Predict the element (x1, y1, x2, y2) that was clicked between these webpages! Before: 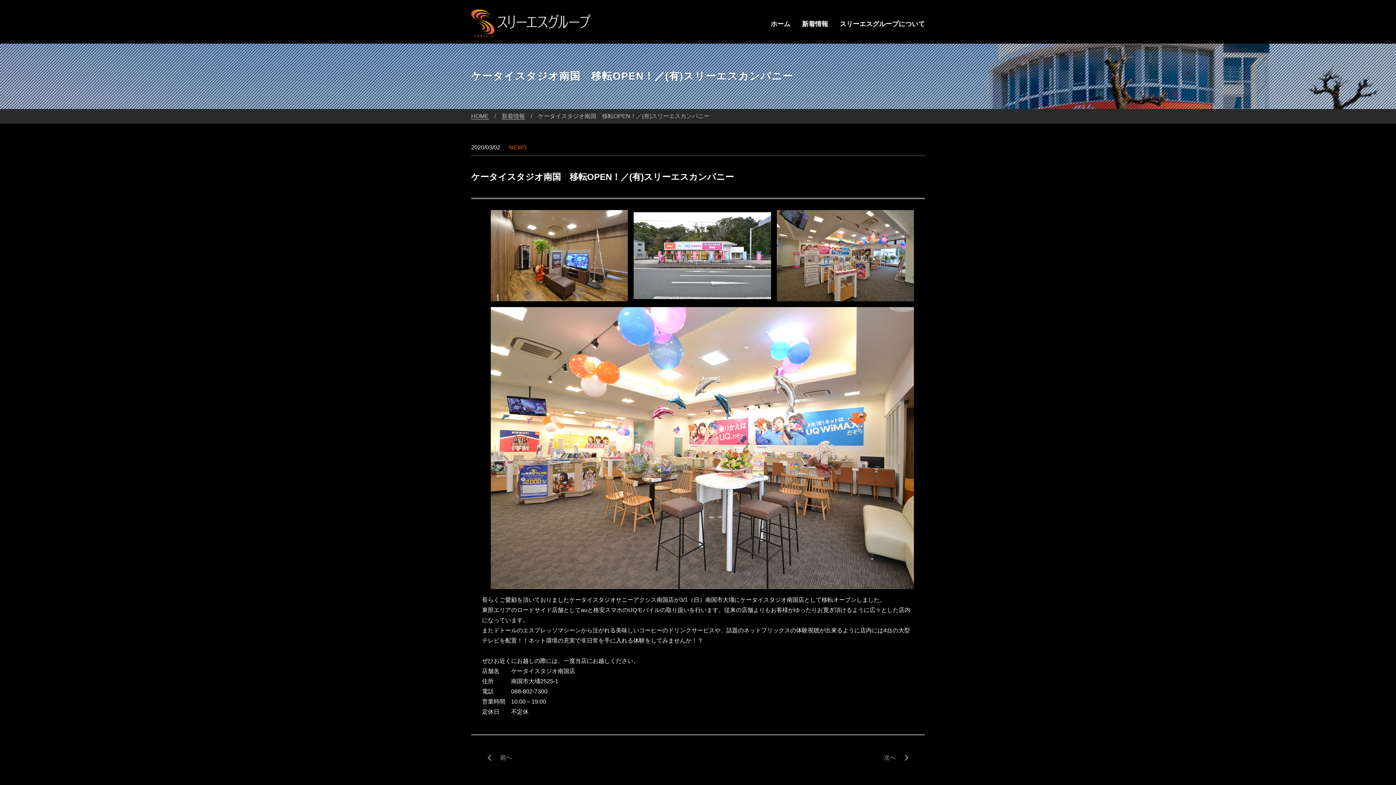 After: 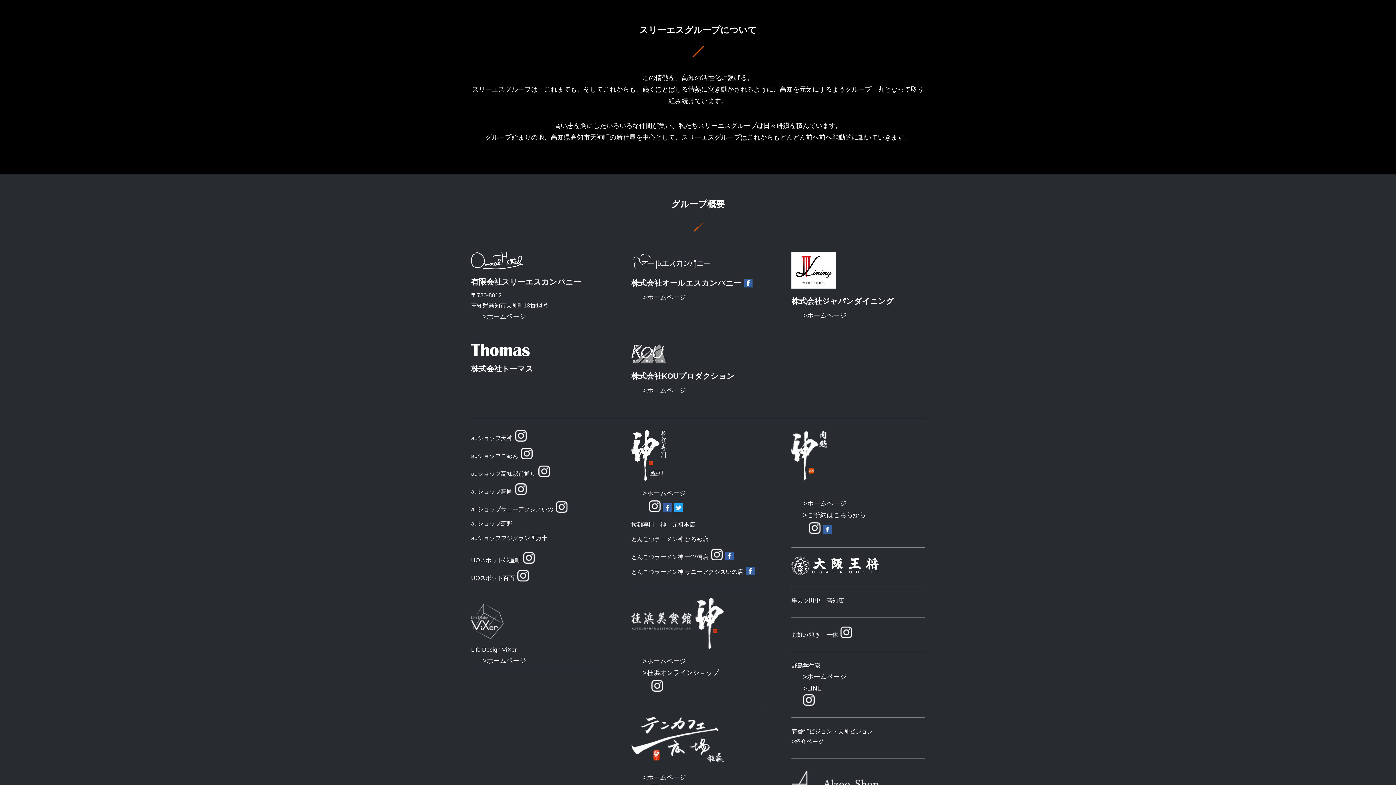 Action: bbox: (840, 20, 925, 27) label: スリーエスグループについて